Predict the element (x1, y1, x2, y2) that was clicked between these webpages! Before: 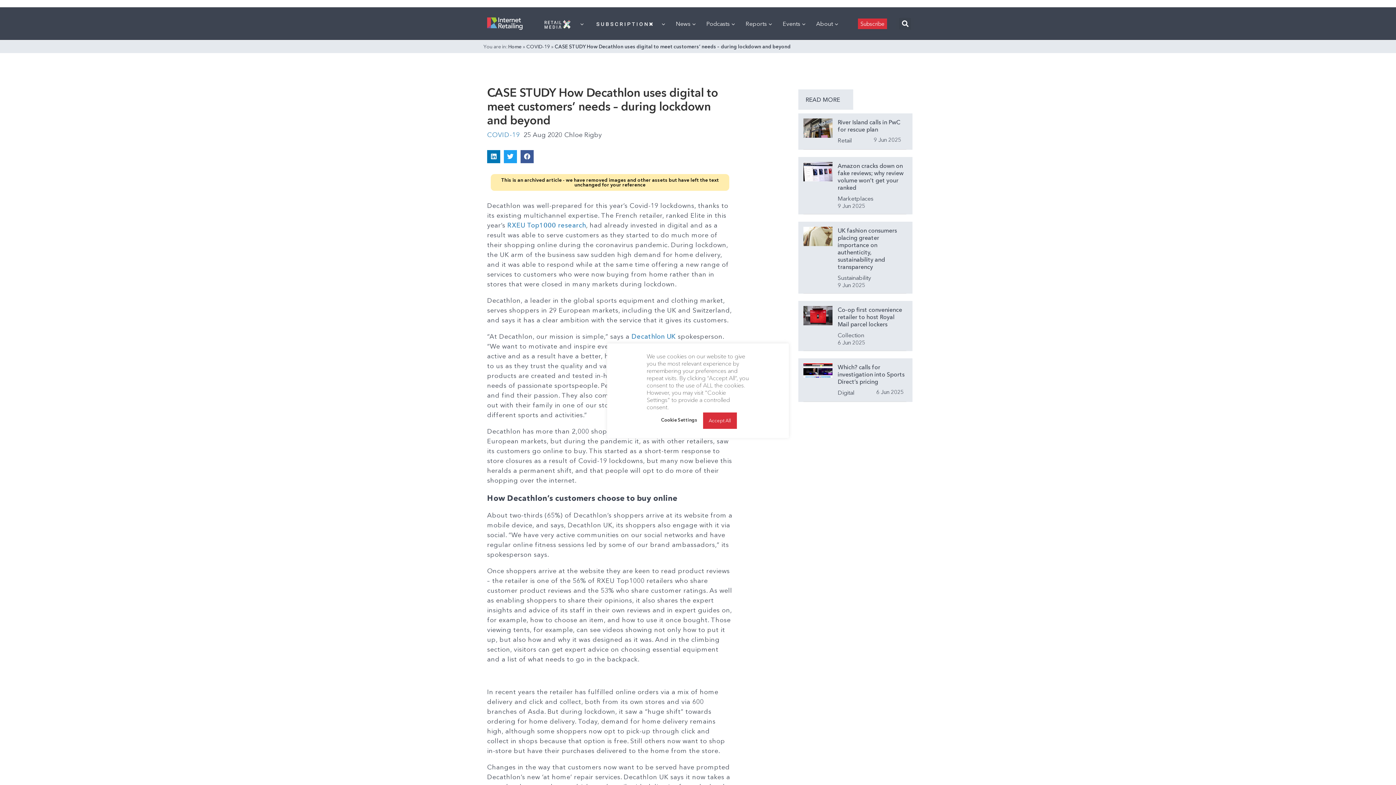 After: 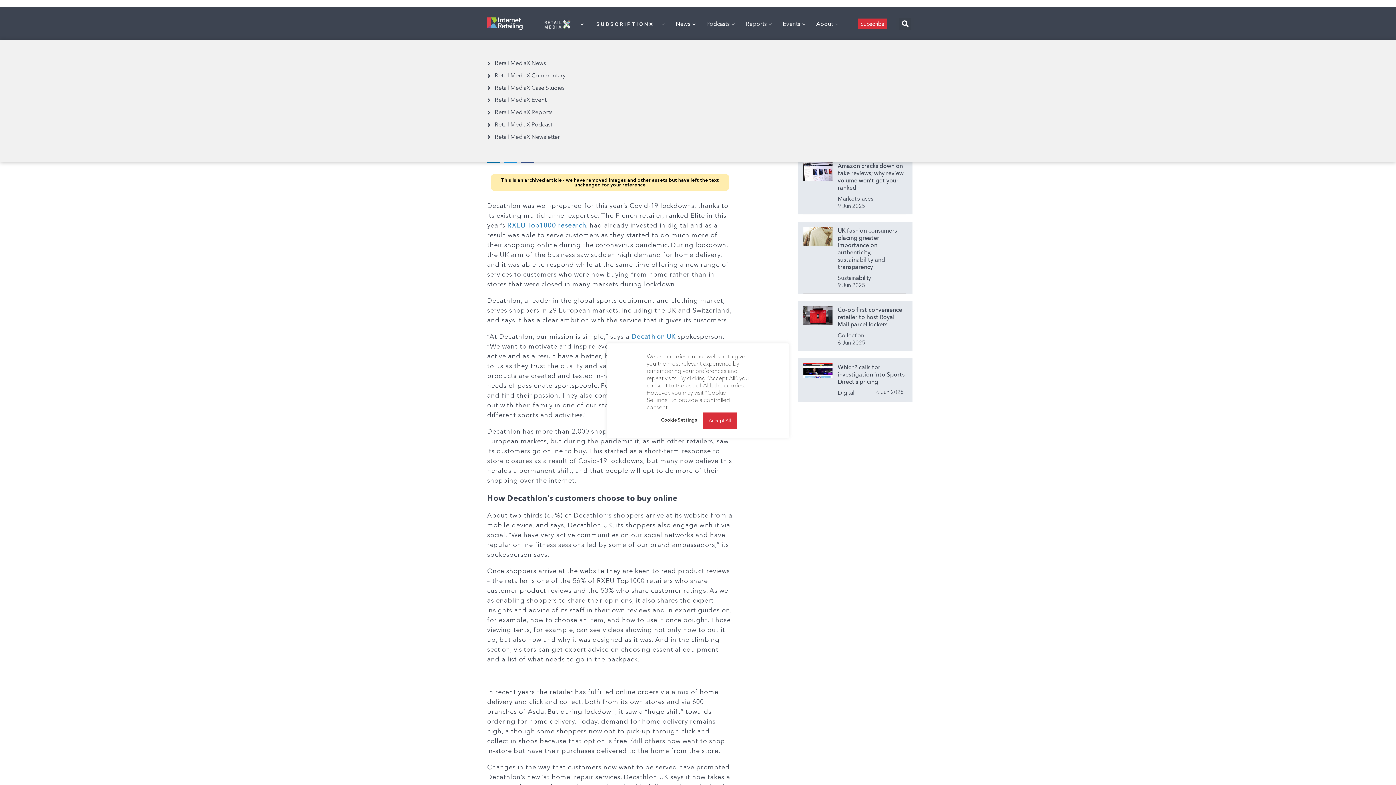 Action: bbox: (536, 12, 587, 34) label:  